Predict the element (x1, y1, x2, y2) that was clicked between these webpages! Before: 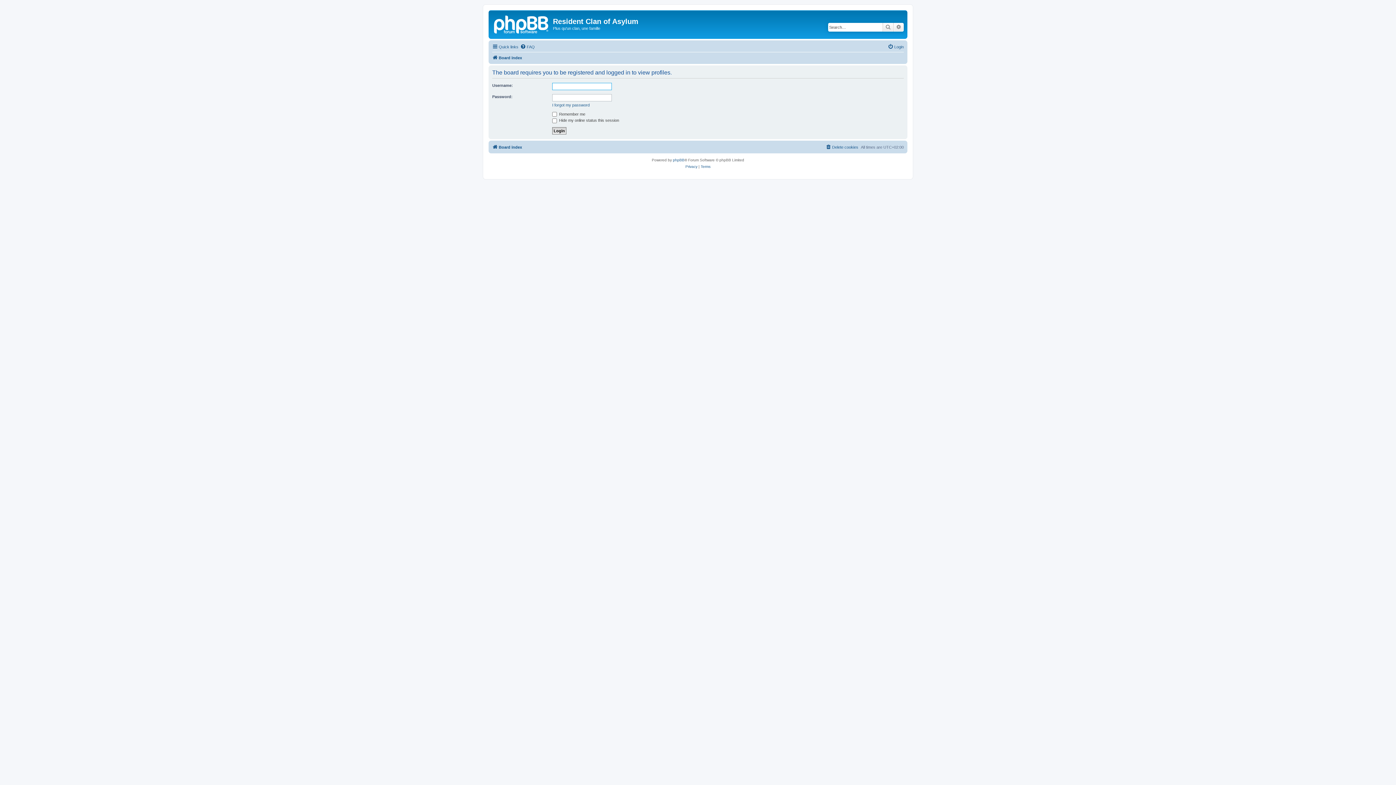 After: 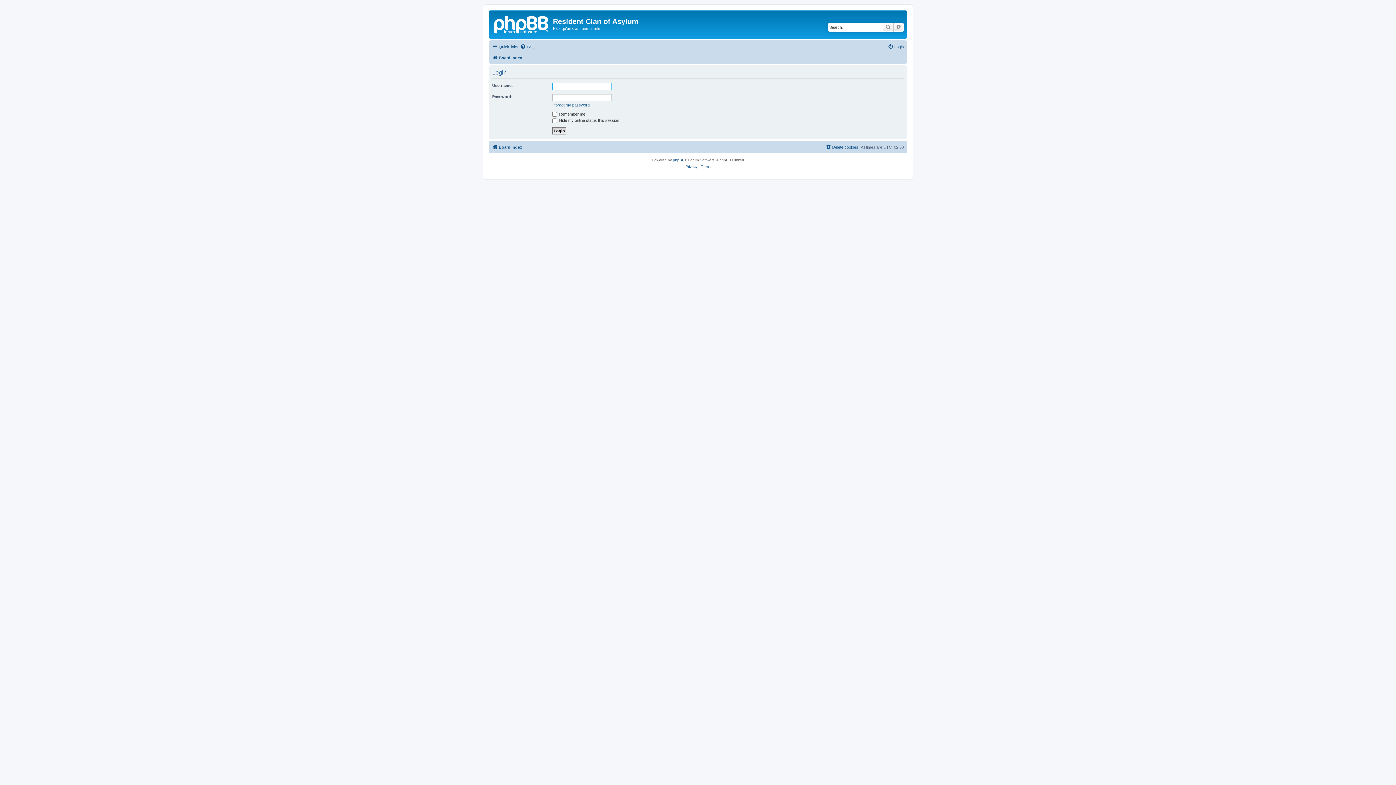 Action: label: Login bbox: (888, 42, 904, 51)